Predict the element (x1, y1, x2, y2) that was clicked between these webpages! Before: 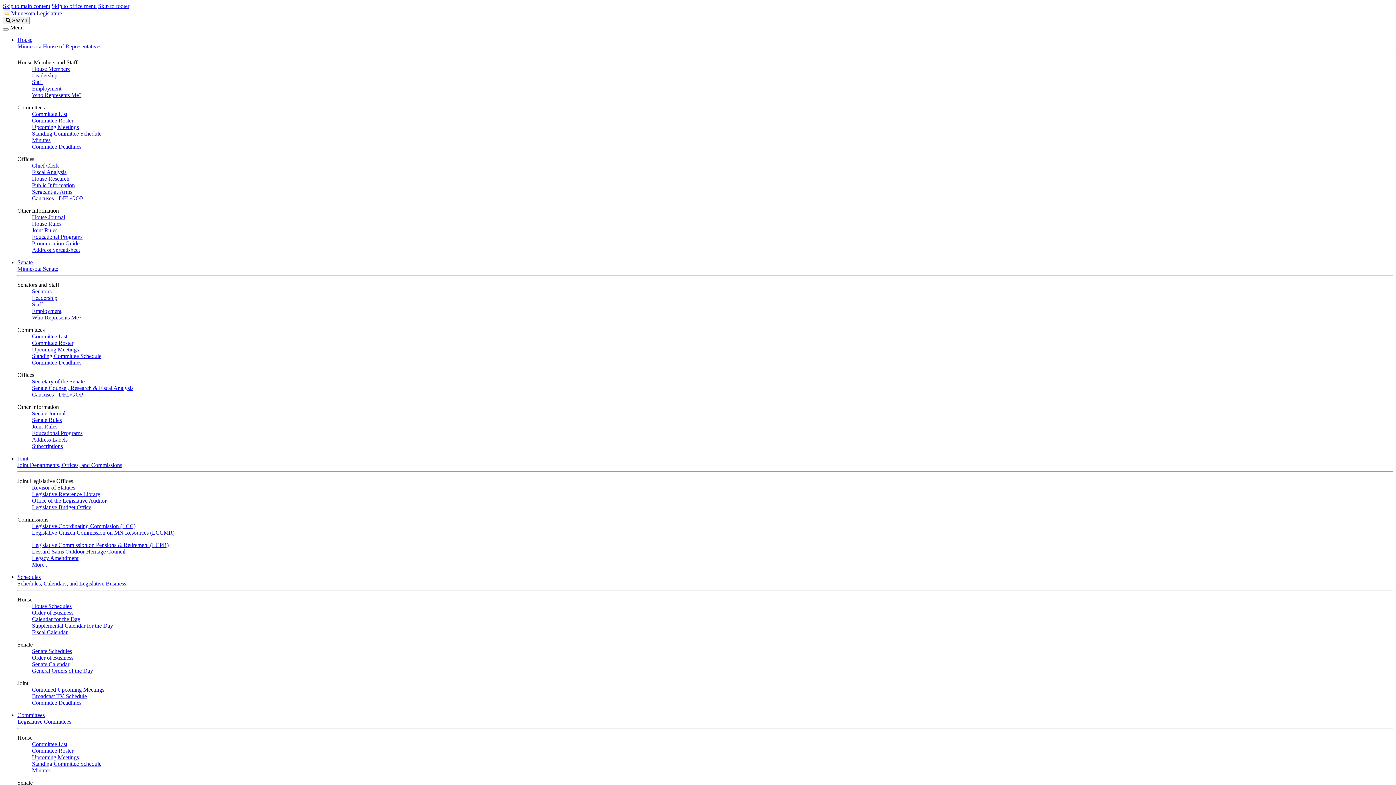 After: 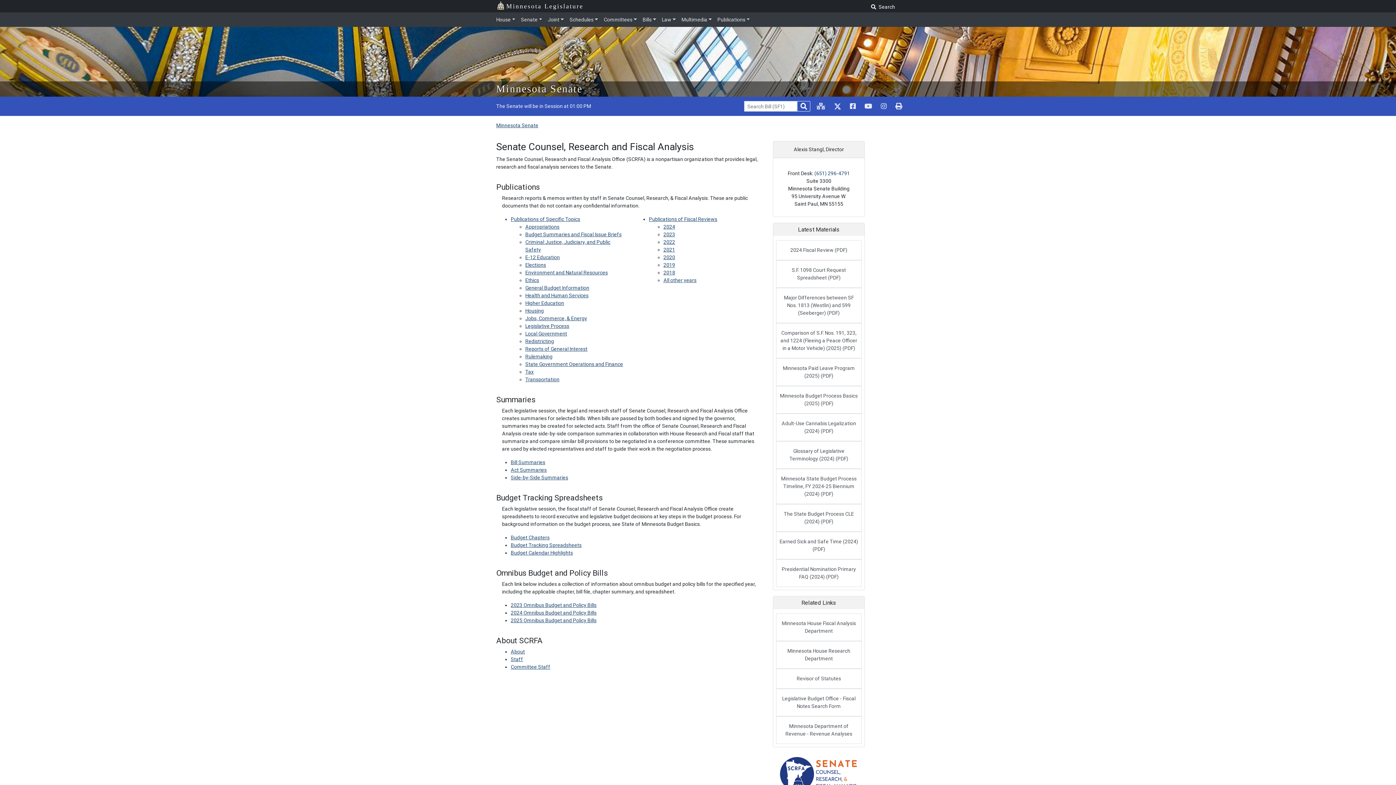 Action: bbox: (32, 385, 133, 391) label: Senate Counsel, Research & Fiscal Analysis